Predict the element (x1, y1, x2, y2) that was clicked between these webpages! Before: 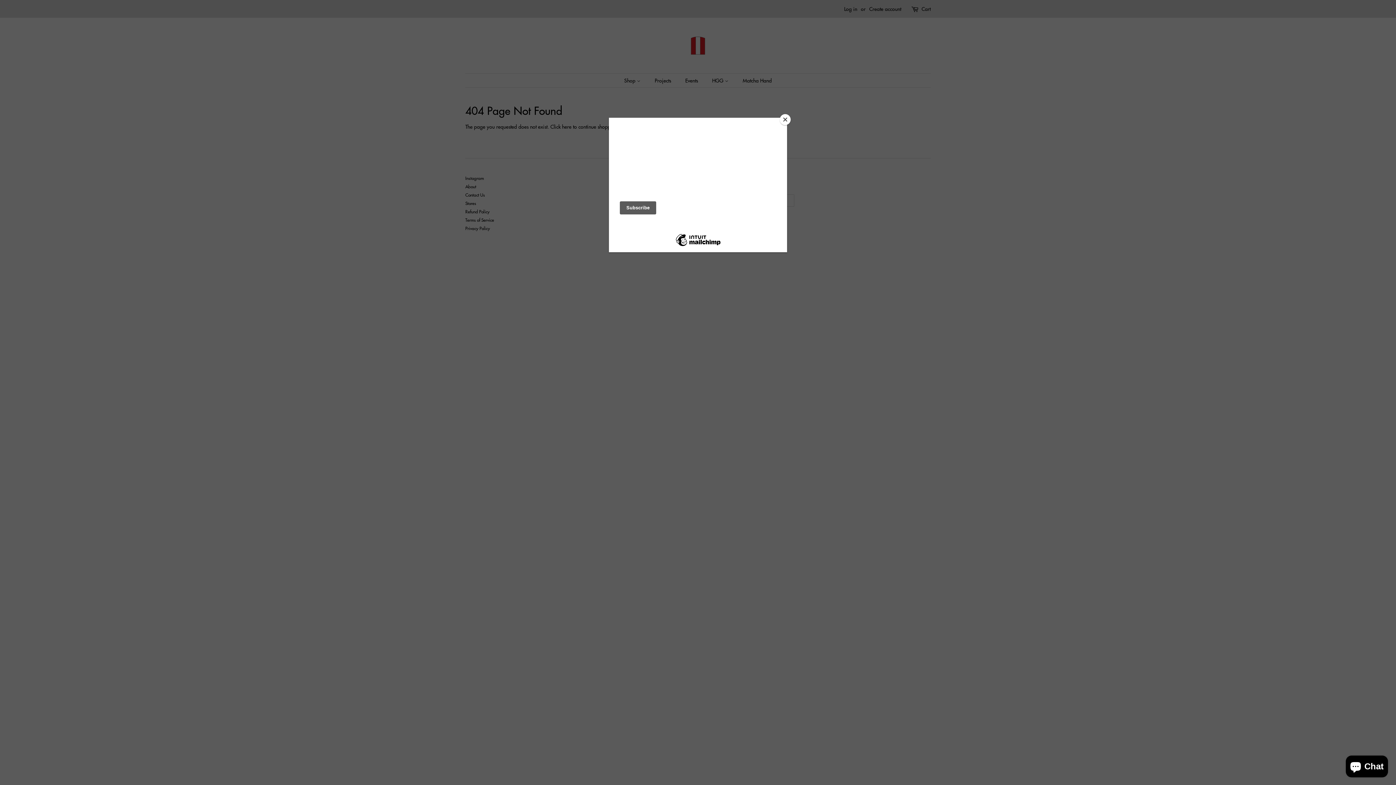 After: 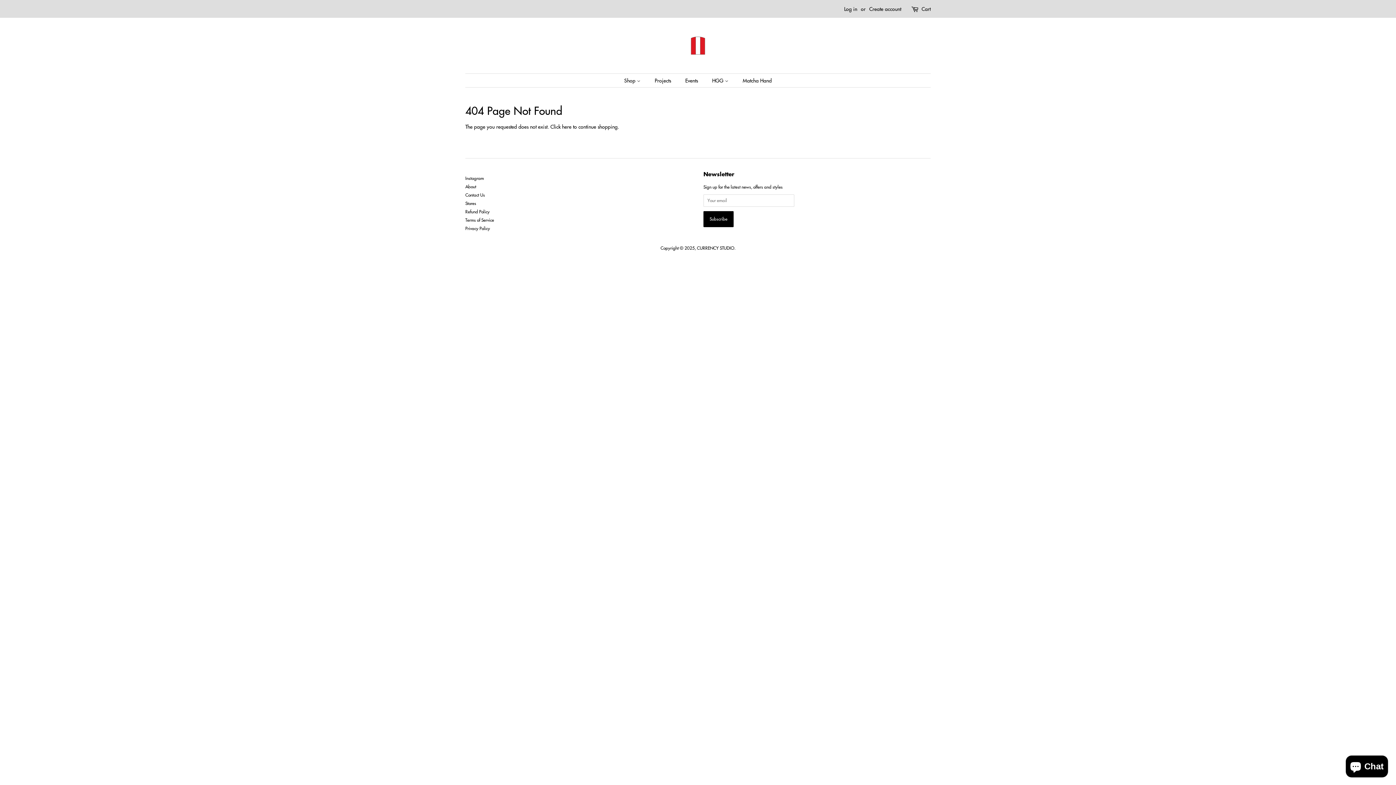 Action: bbox: (780, 114, 790, 125) label: Close